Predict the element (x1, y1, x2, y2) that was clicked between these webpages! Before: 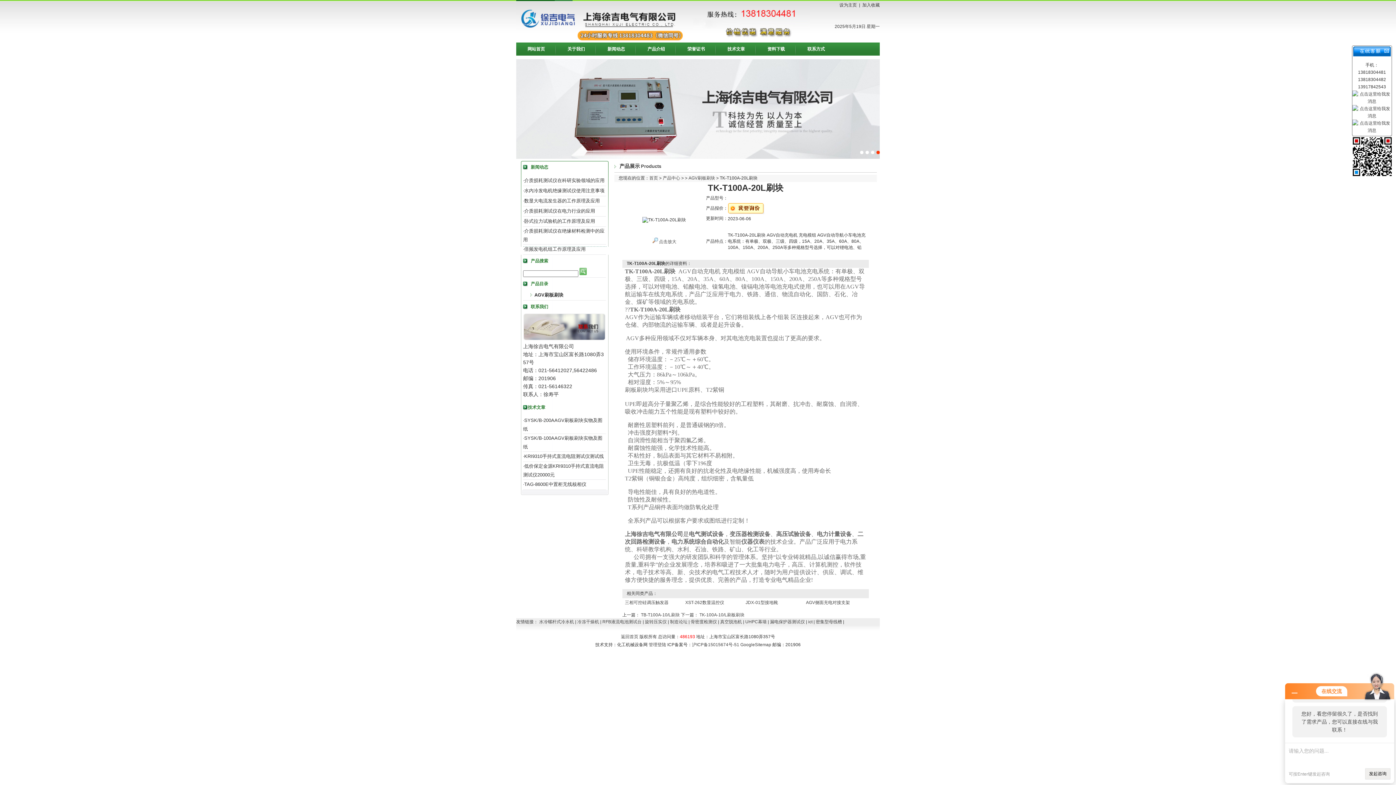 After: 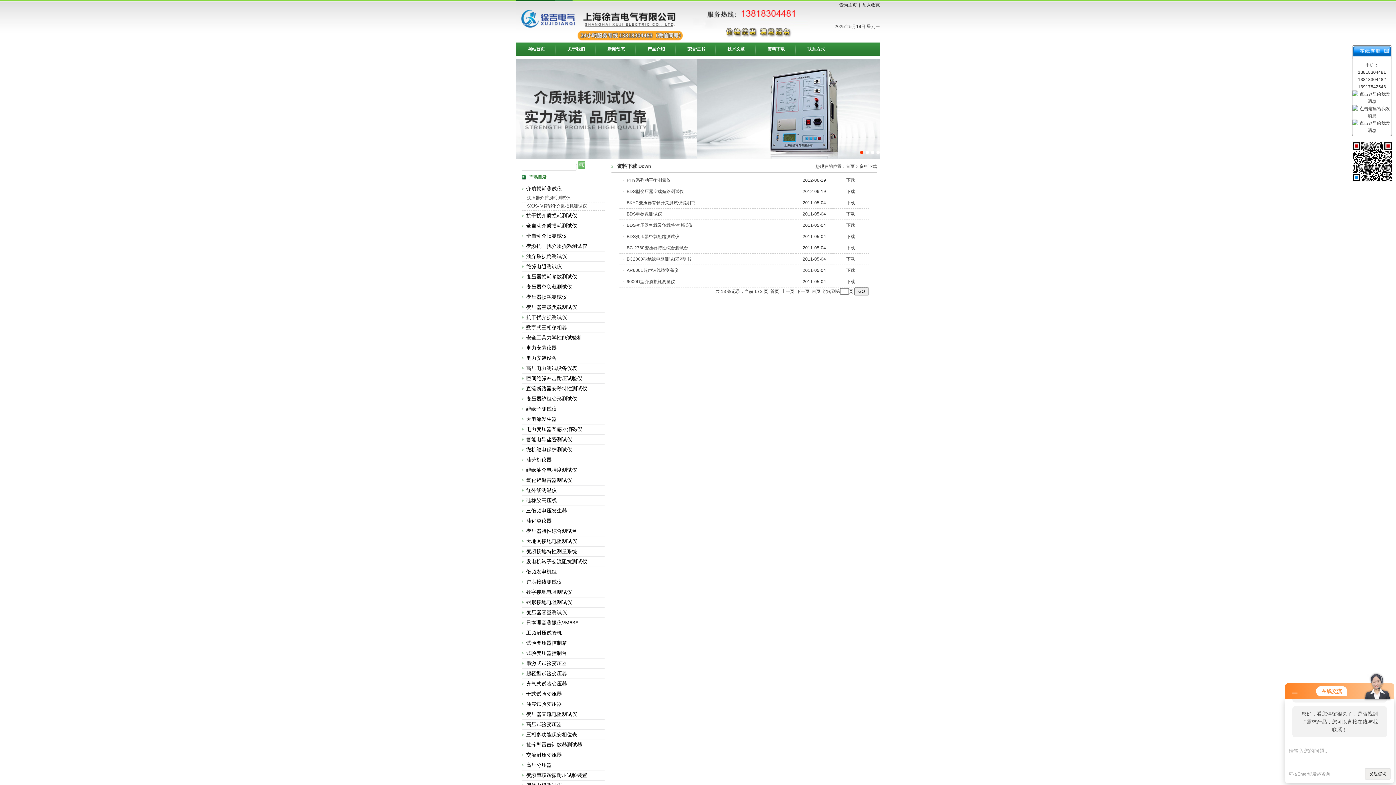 Action: label: 资料下载 bbox: (756, 42, 796, 55)